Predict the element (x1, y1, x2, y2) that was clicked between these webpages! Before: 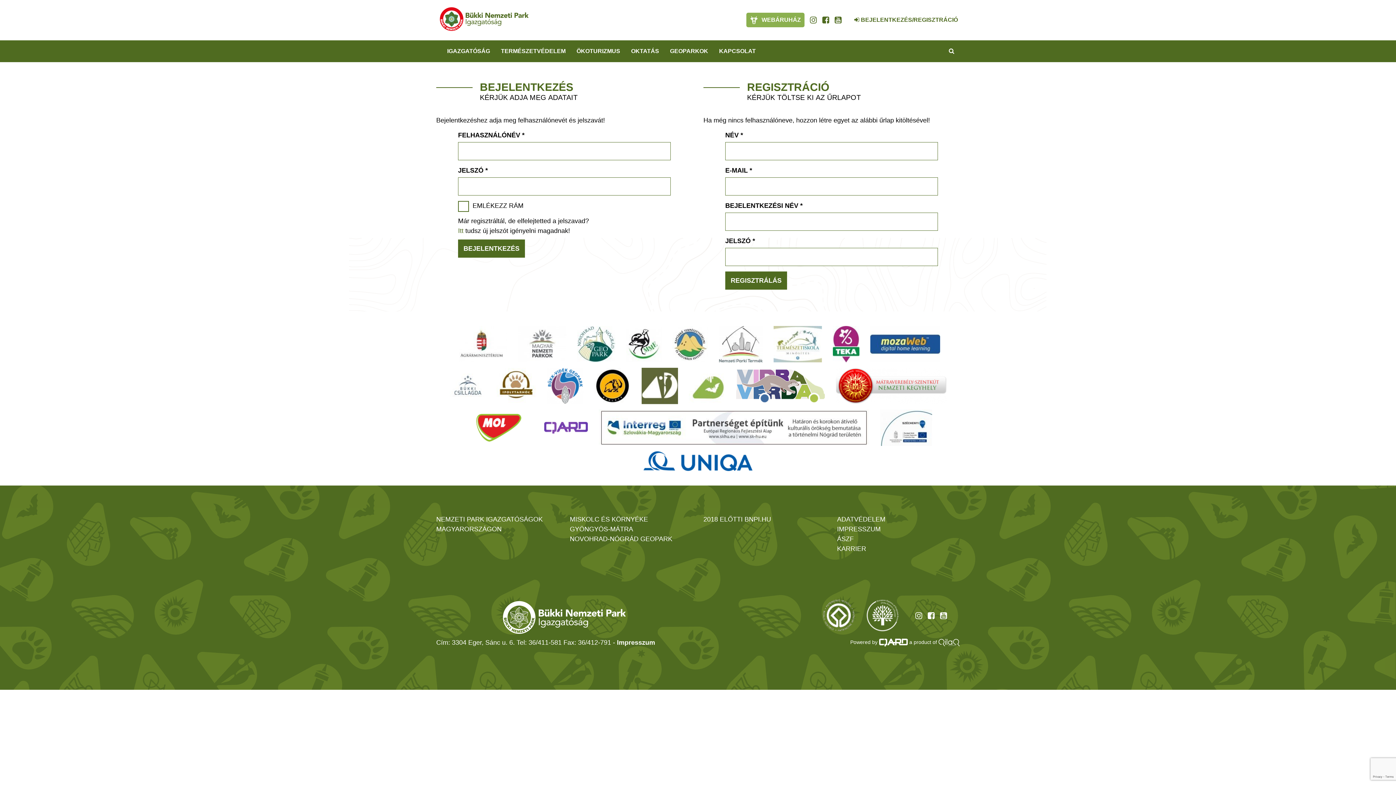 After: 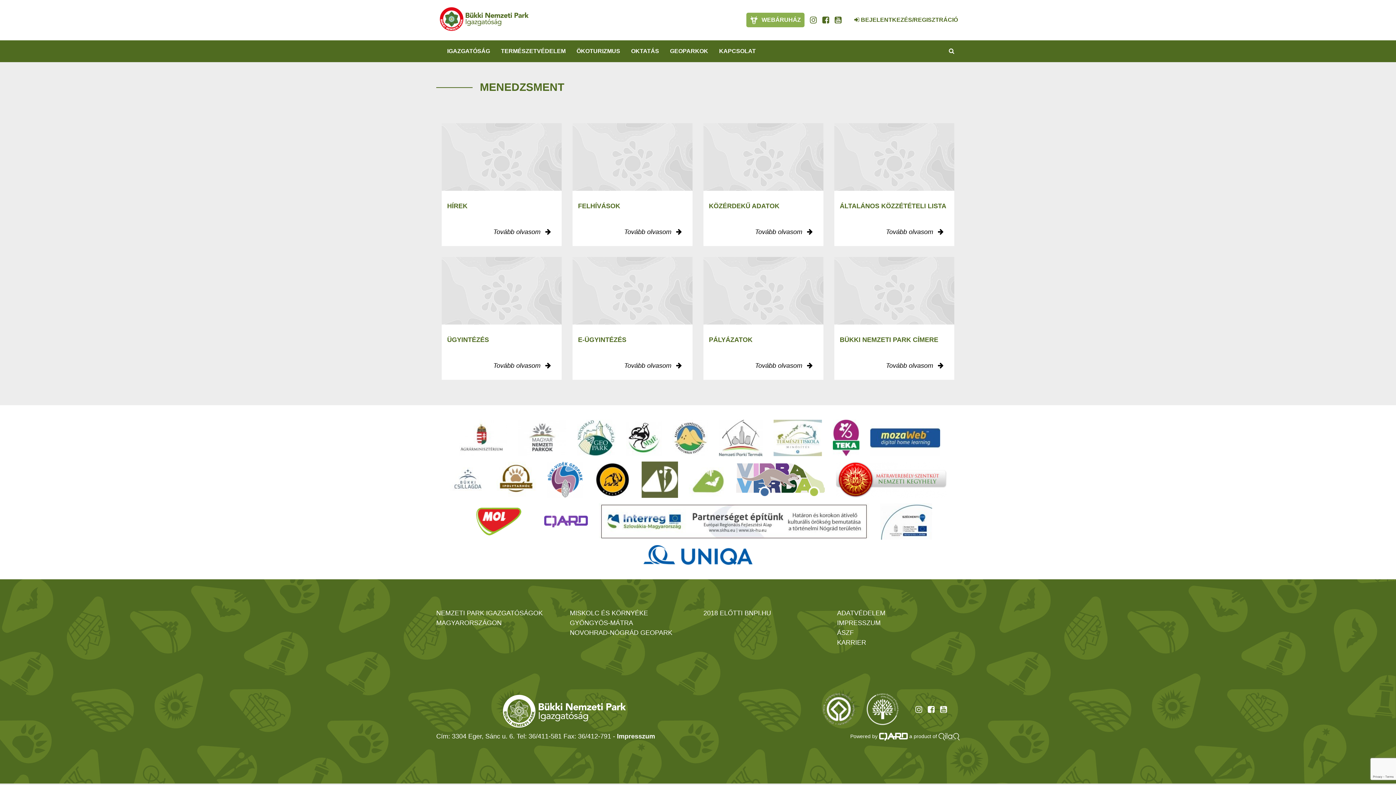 Action: label: IGAZGATÓSÁG bbox: (441, 44, 495, 58)